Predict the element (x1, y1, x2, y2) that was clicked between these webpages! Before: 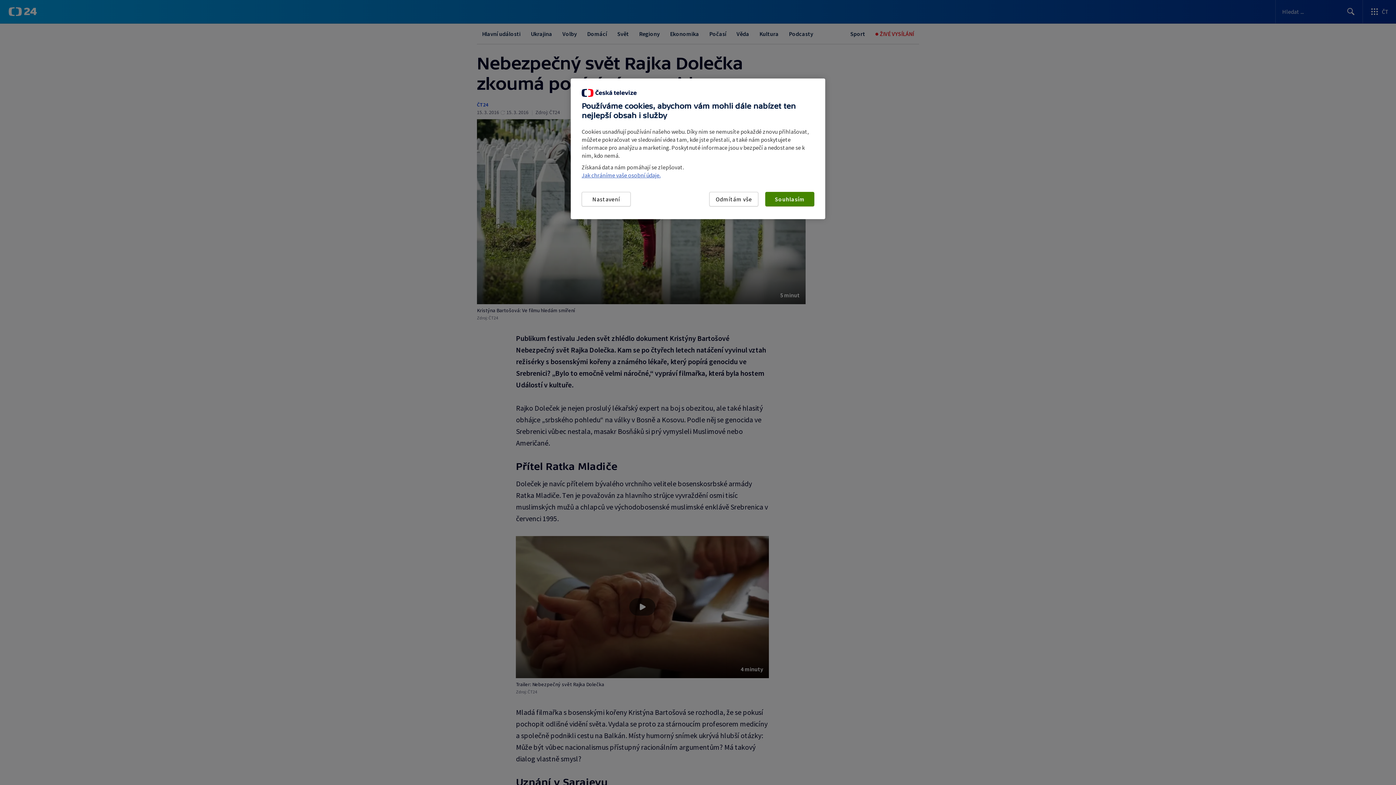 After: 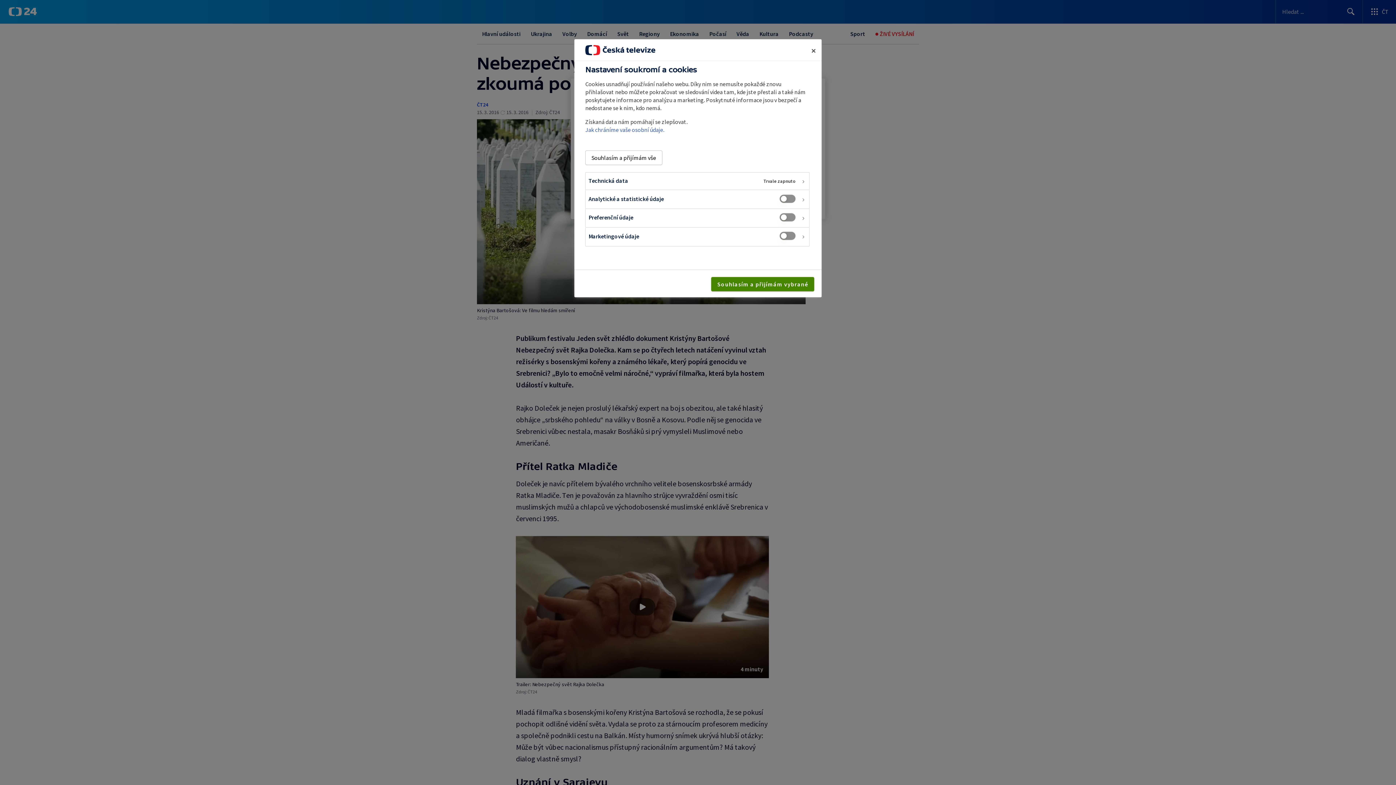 Action: label: Nastavení bbox: (581, 192, 630, 206)